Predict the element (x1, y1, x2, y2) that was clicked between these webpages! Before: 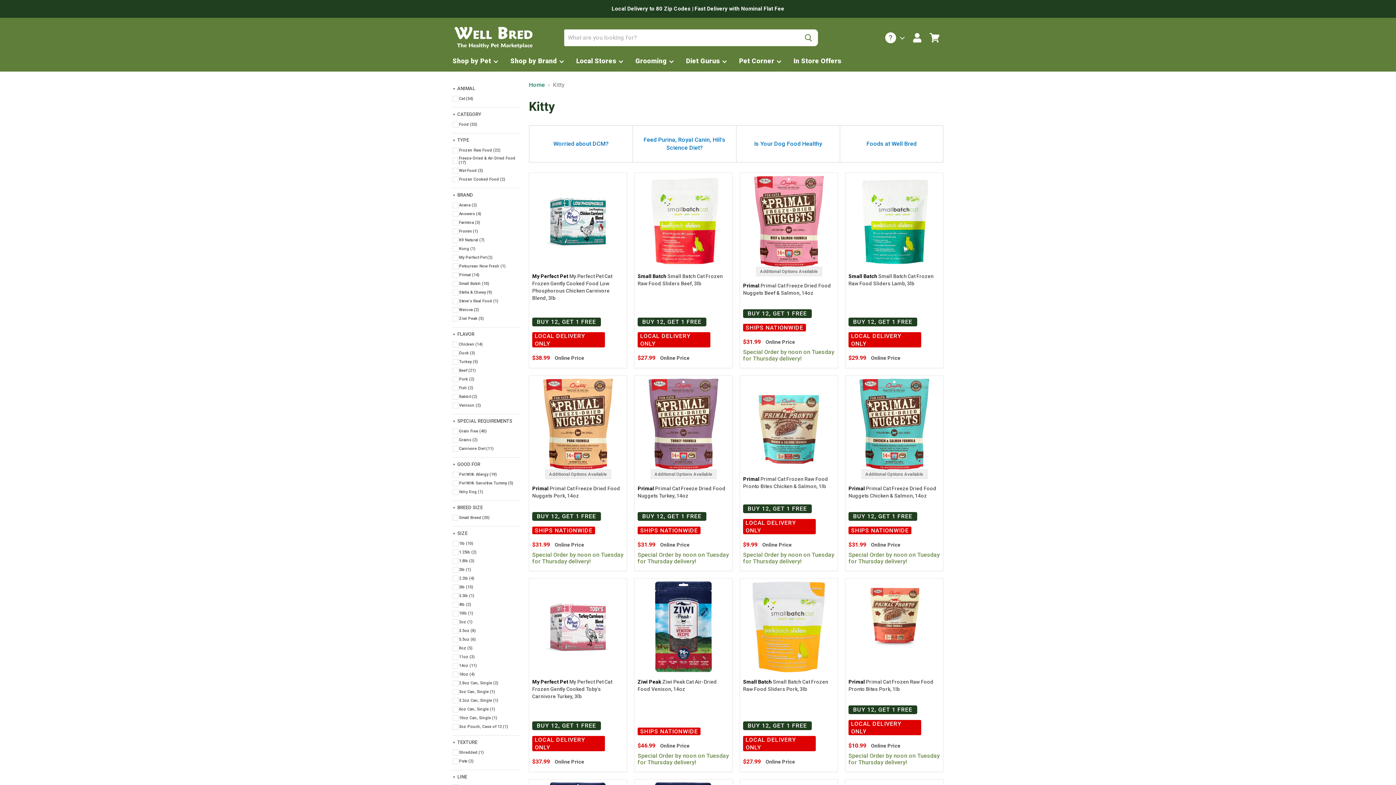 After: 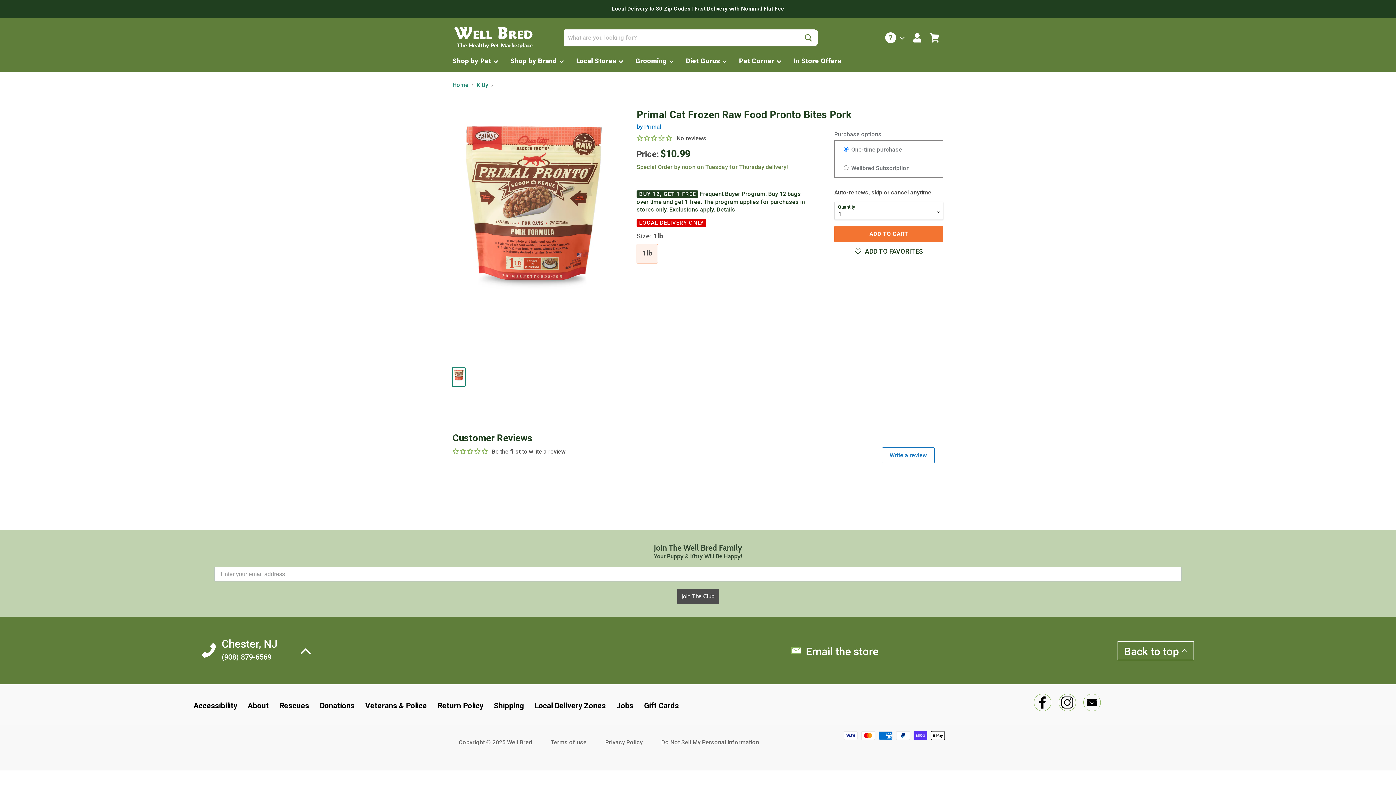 Action: bbox: (848, 581, 940, 672)